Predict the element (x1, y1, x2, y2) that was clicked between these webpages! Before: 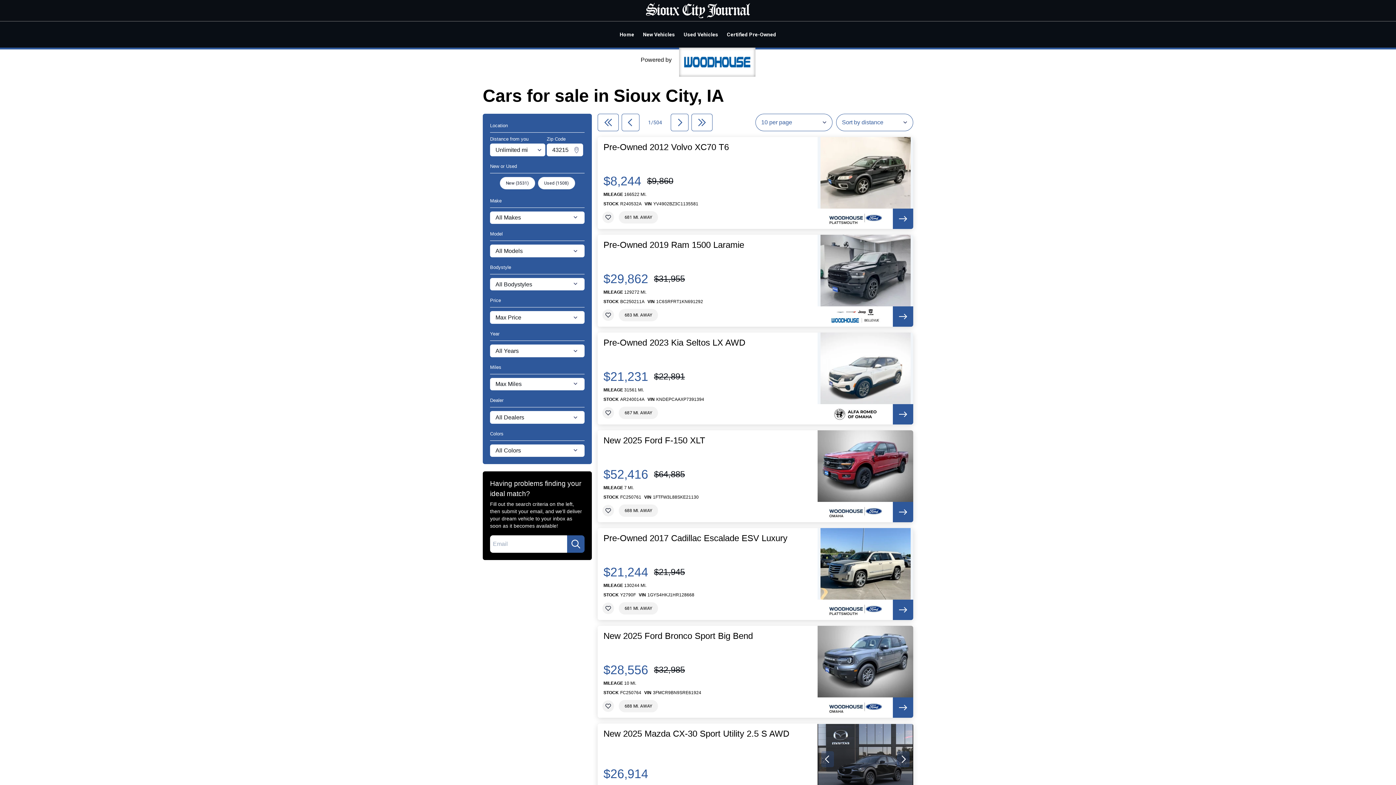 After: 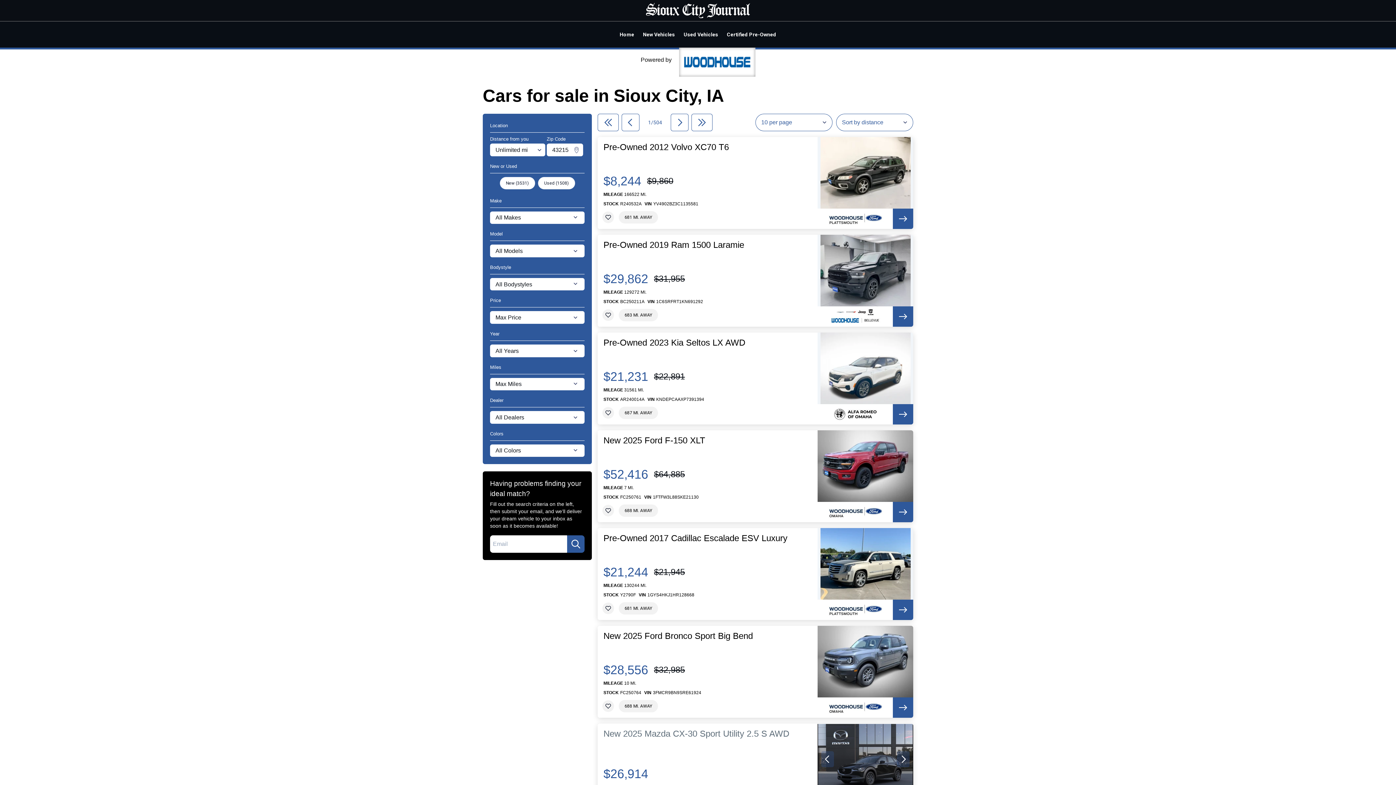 Action: bbox: (603, 729, 789, 738) label: New 2025 Mazda CX-30 Sport Utility 2.5 S AWD